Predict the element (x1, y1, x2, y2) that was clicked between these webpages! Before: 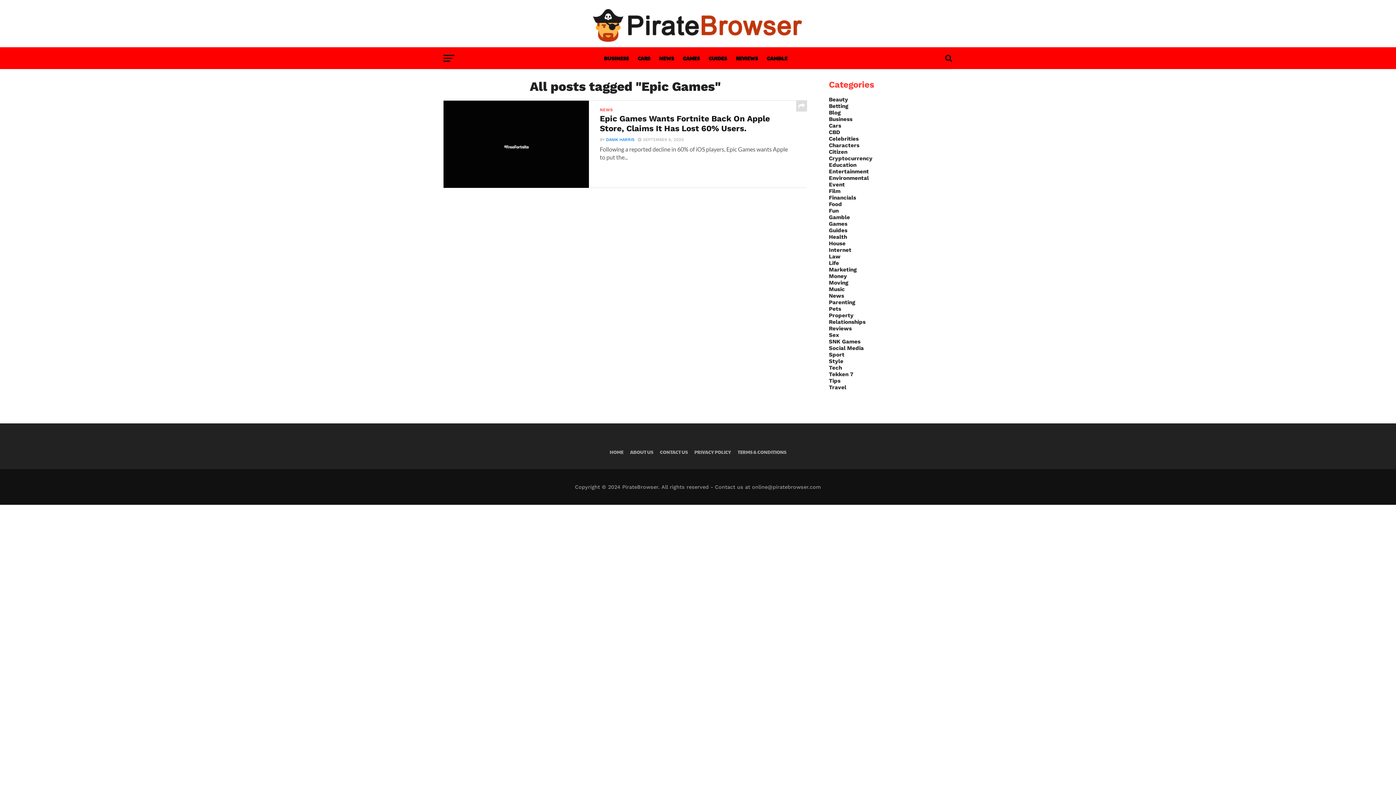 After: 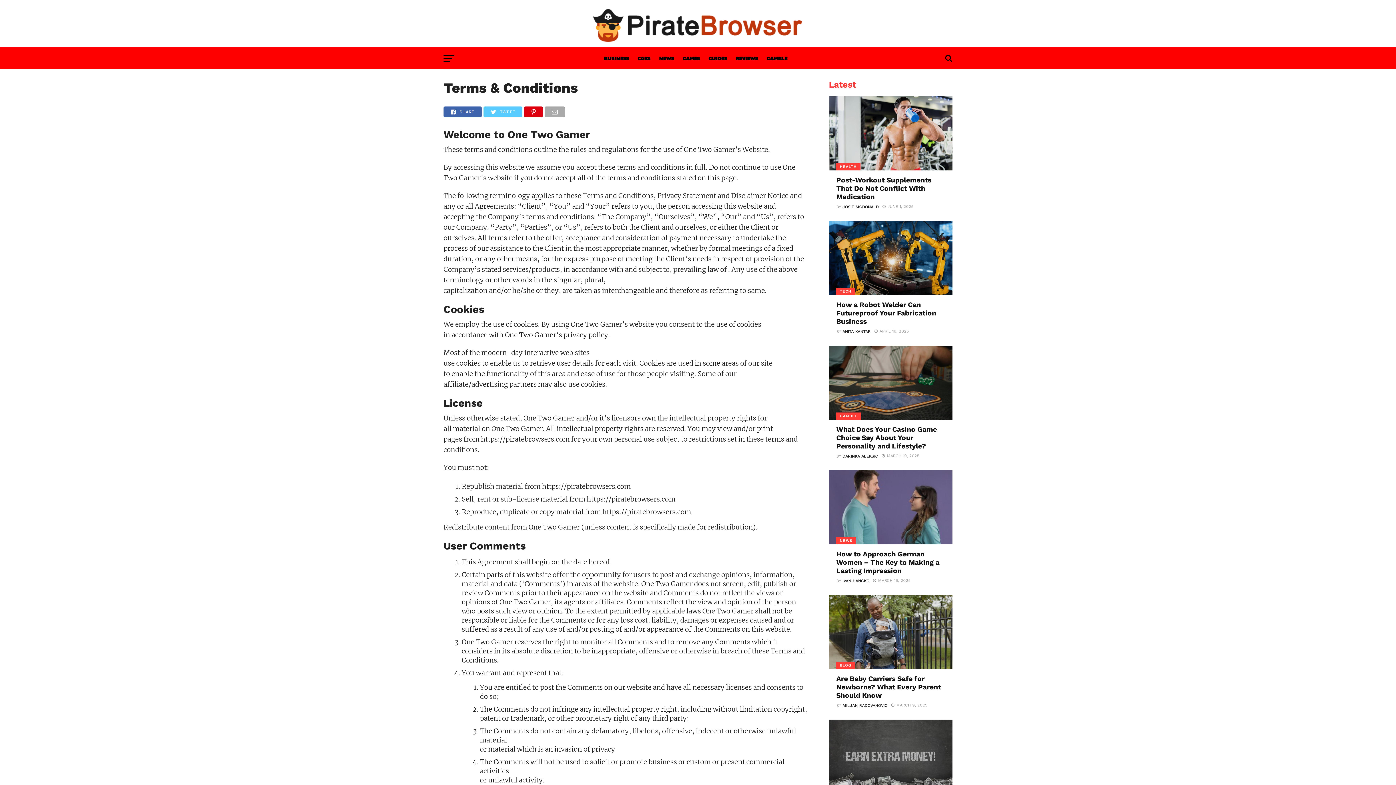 Action: label: TERMS & CONDITIONS bbox: (737, 449, 786, 455)